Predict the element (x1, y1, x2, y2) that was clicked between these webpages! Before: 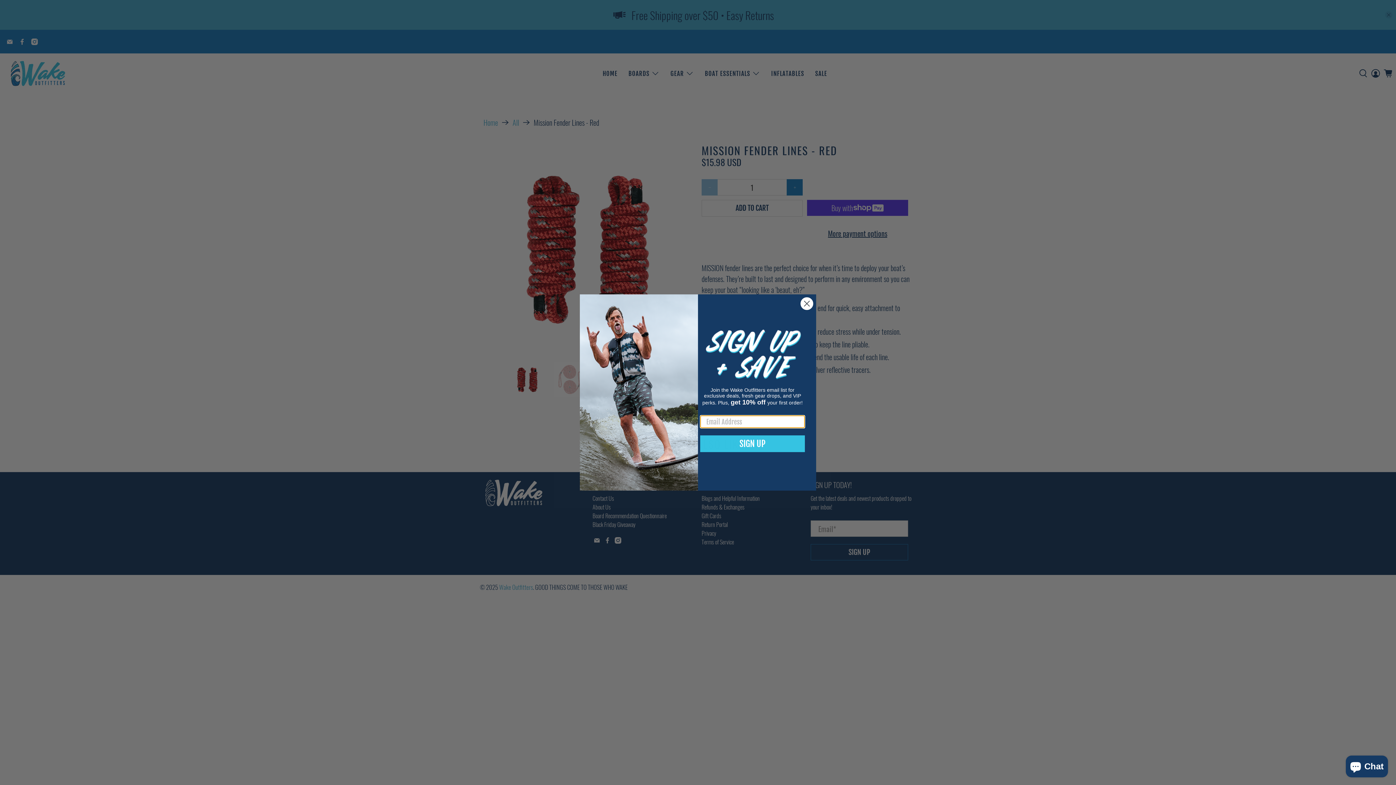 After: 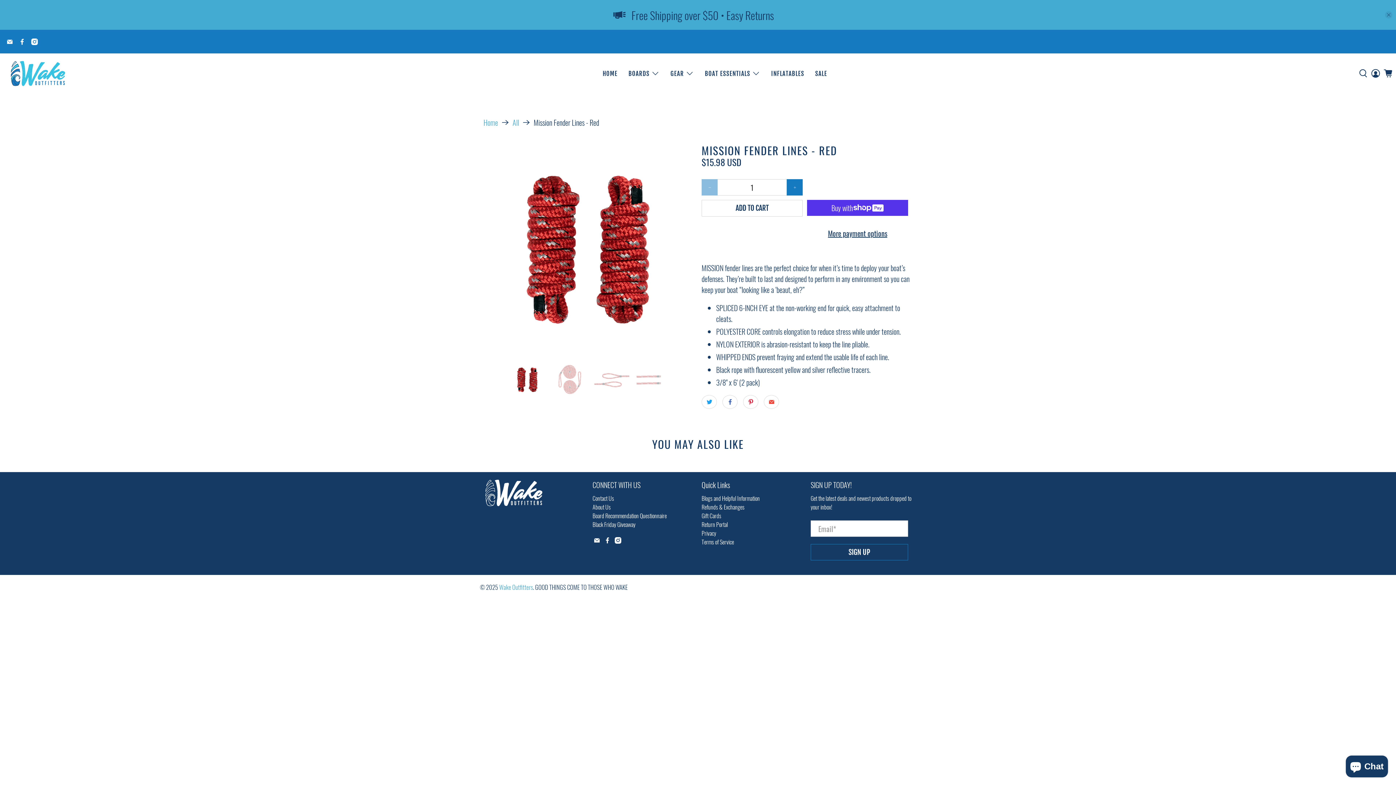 Action: label: Close dialog bbox: (800, 297, 813, 310)